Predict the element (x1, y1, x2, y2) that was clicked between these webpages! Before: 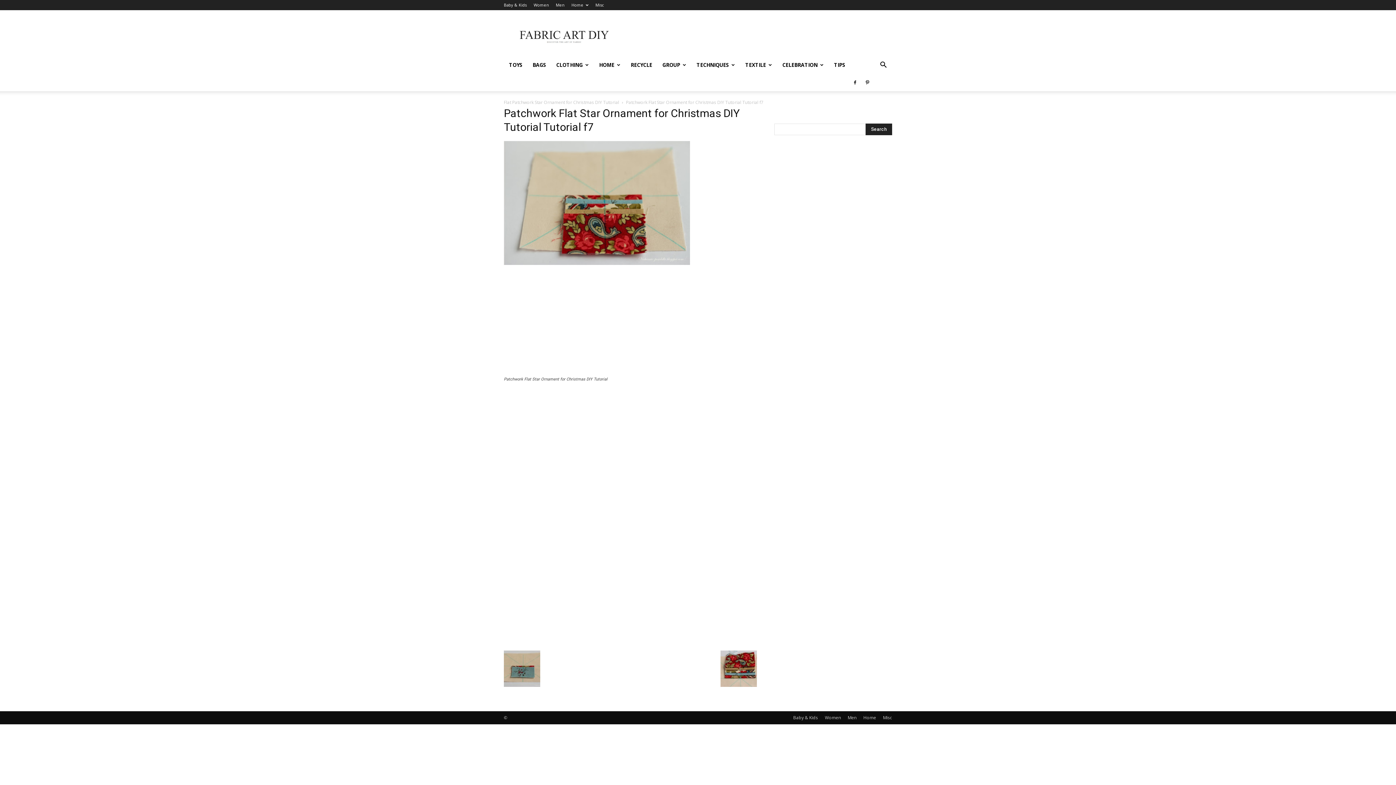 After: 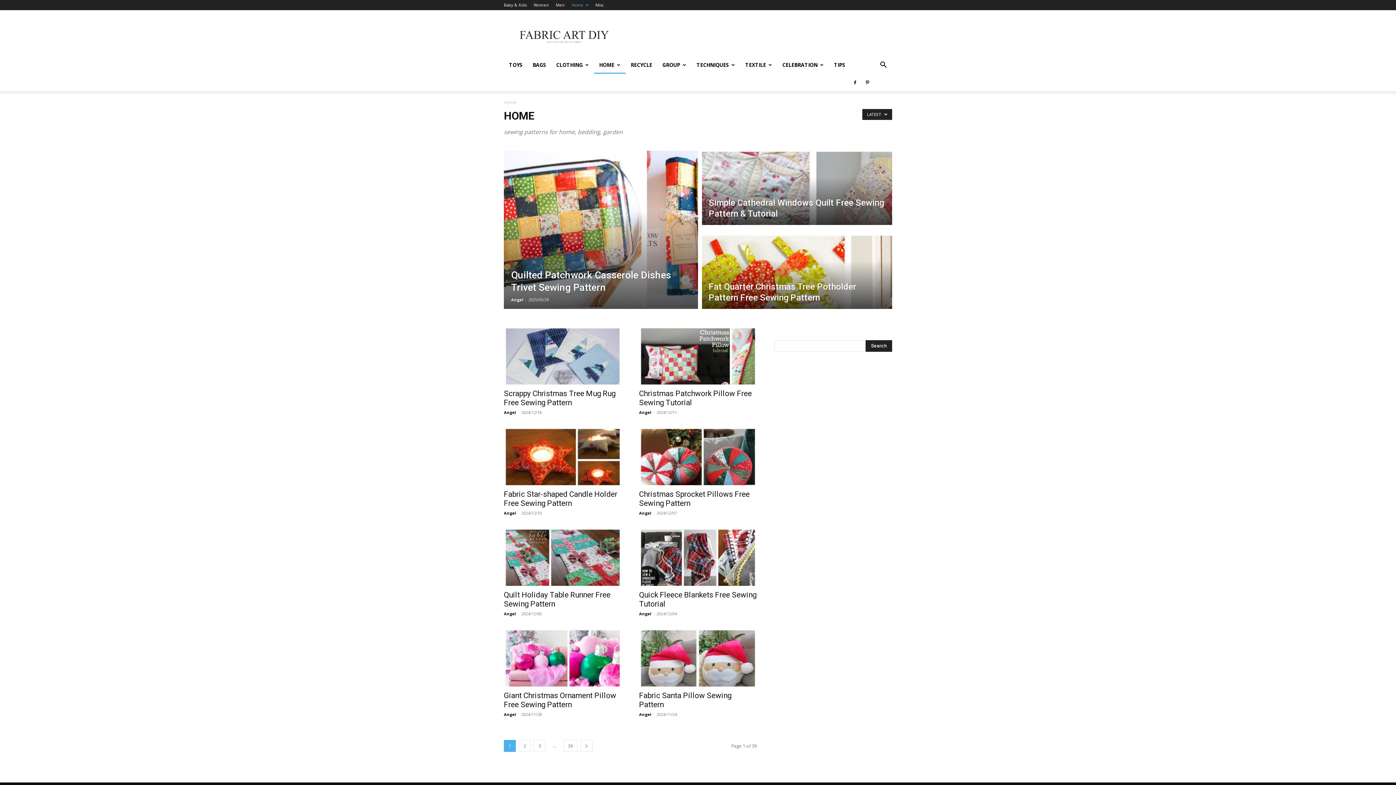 Action: bbox: (571, 2, 588, 7) label: Home